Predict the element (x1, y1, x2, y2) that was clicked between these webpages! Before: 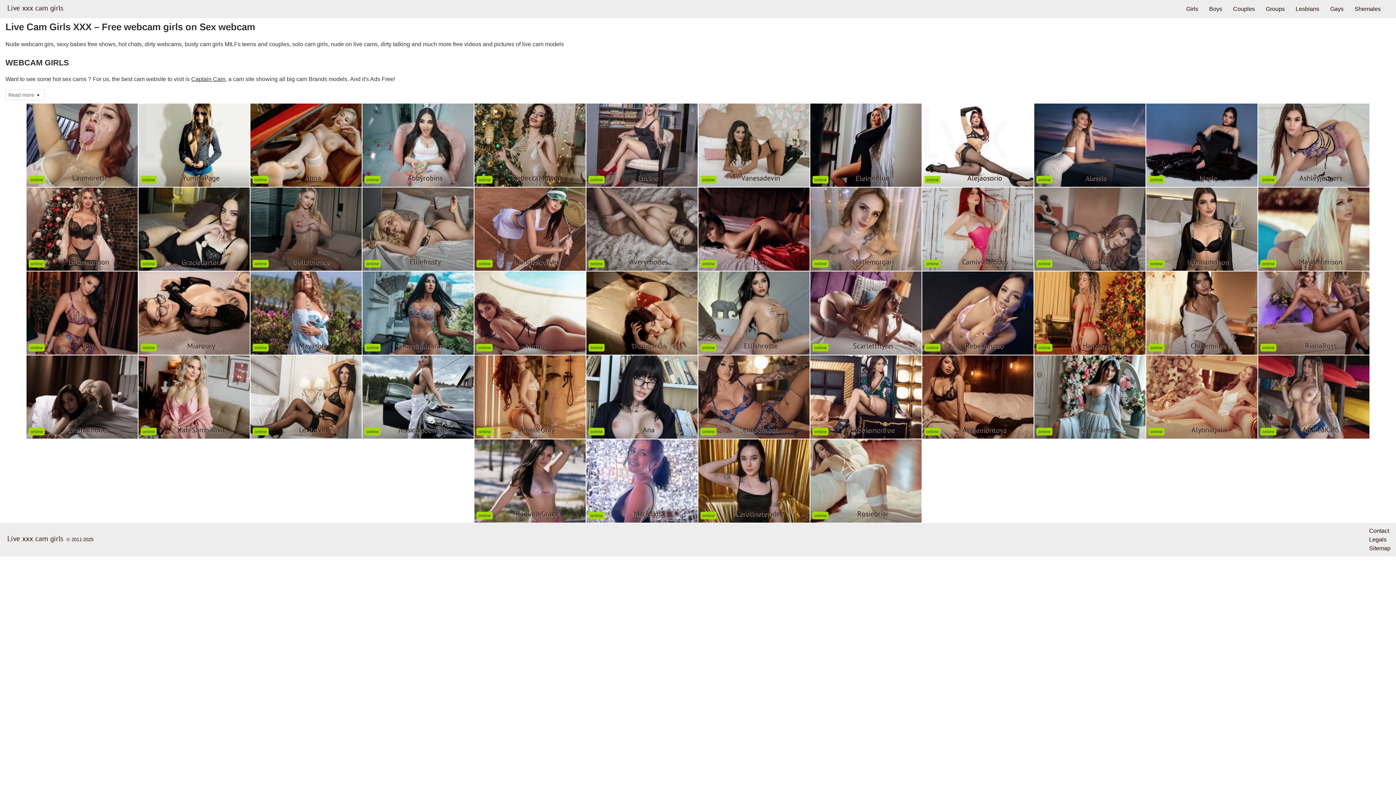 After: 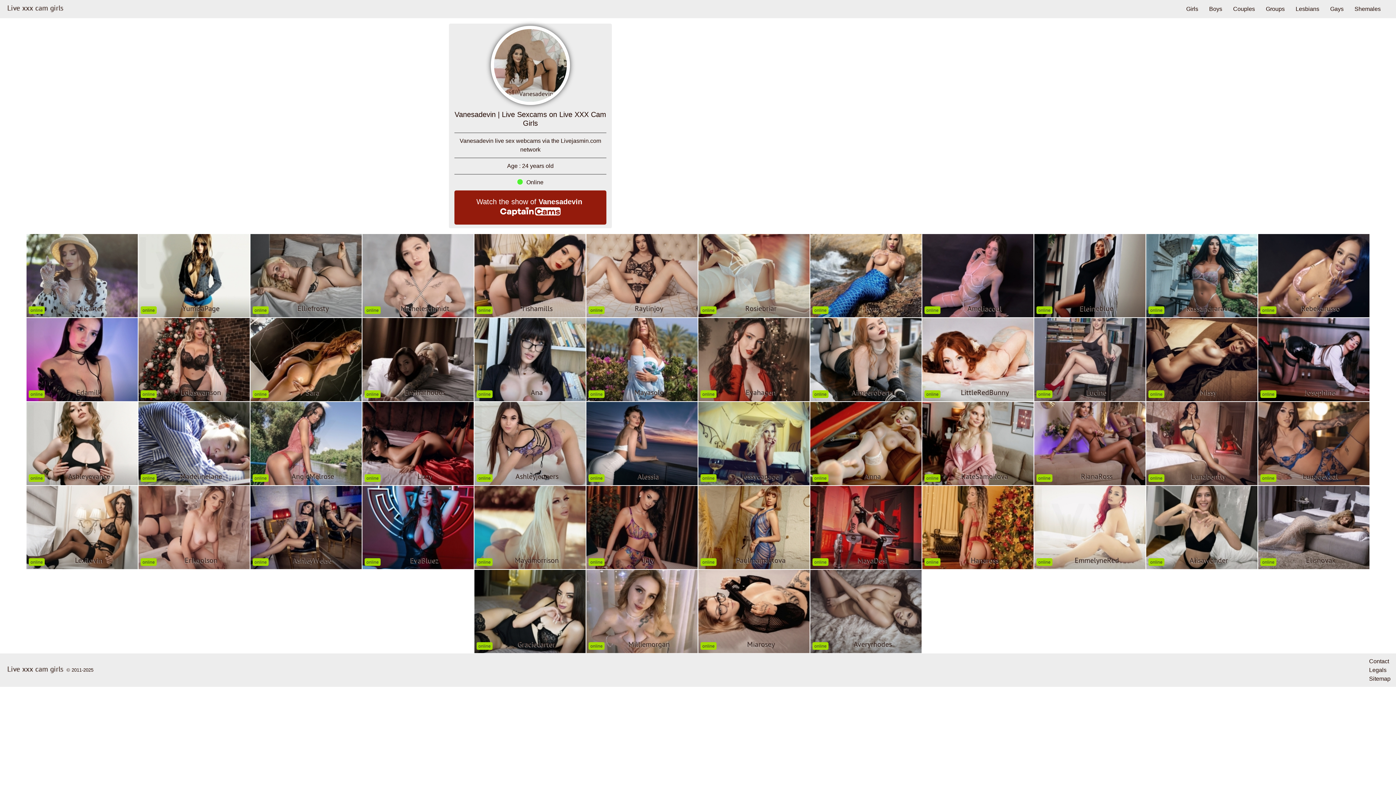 Action: bbox: (698, 103, 809, 186)